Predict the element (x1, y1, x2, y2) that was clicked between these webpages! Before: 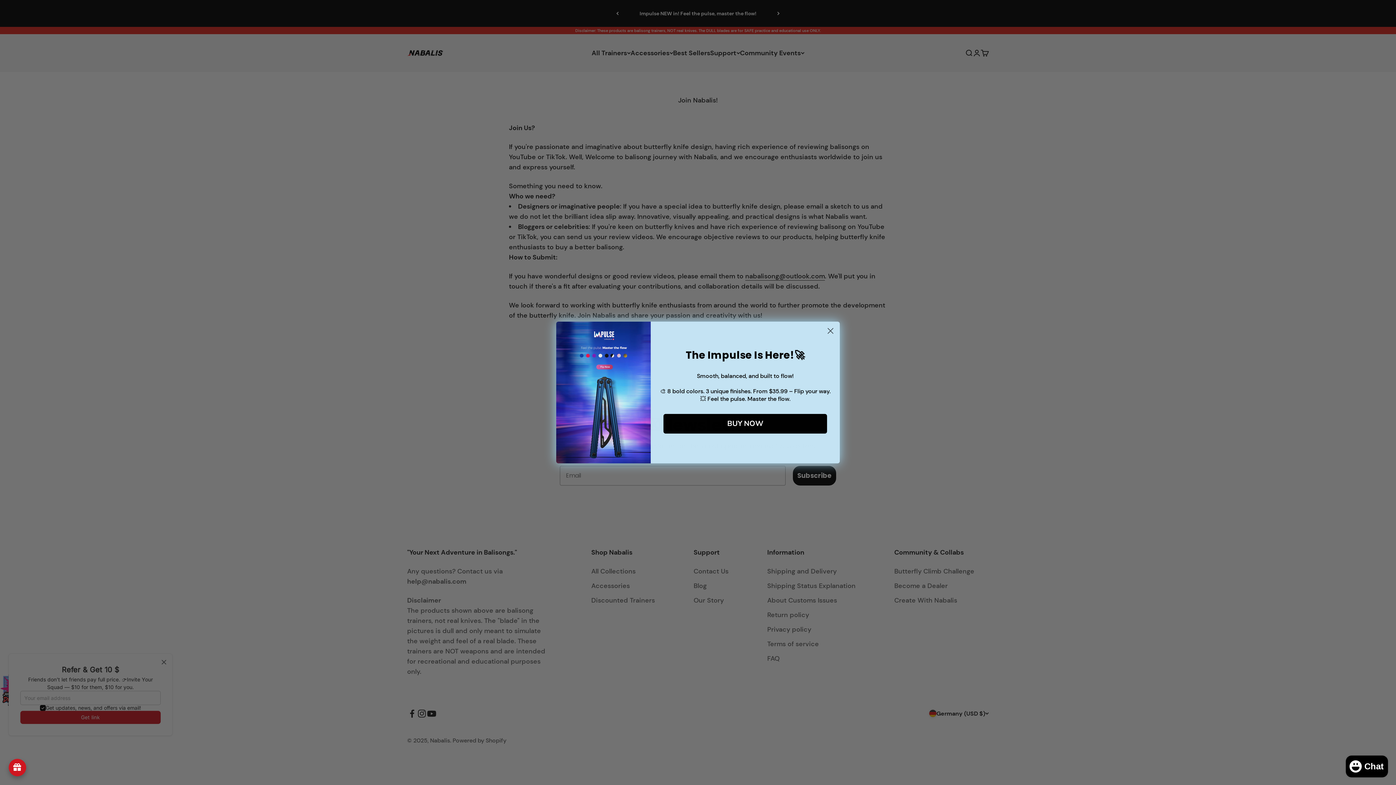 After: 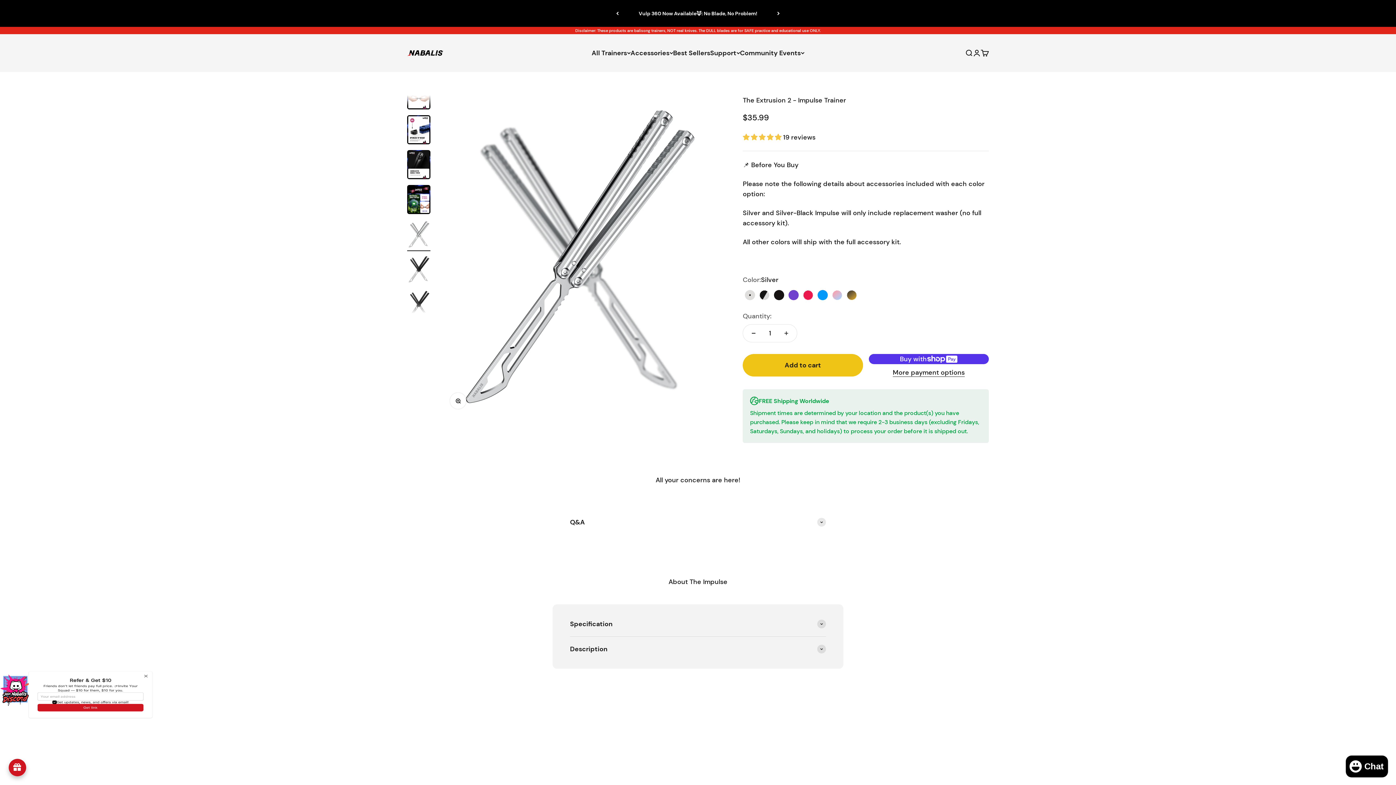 Action: label: BUY NOW bbox: (663, 414, 827, 433)